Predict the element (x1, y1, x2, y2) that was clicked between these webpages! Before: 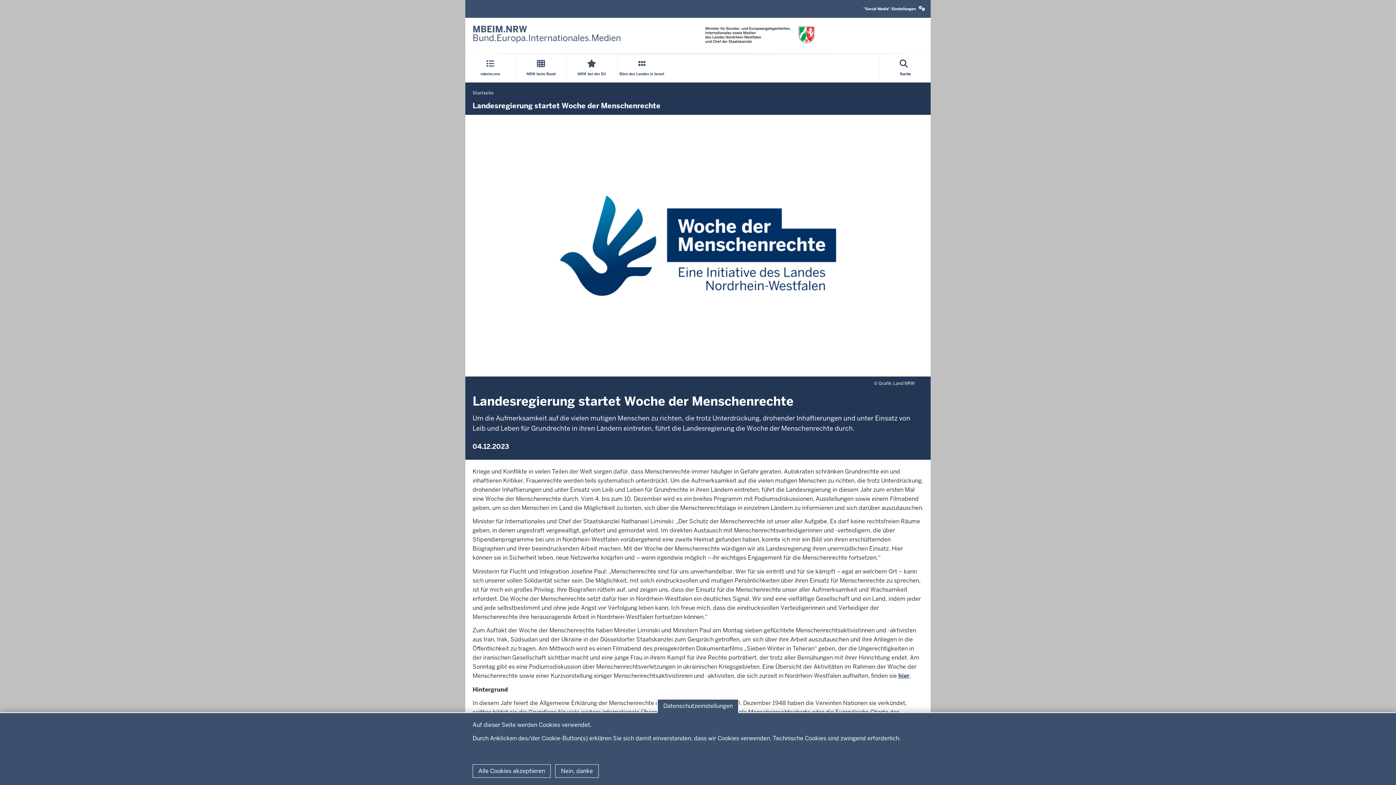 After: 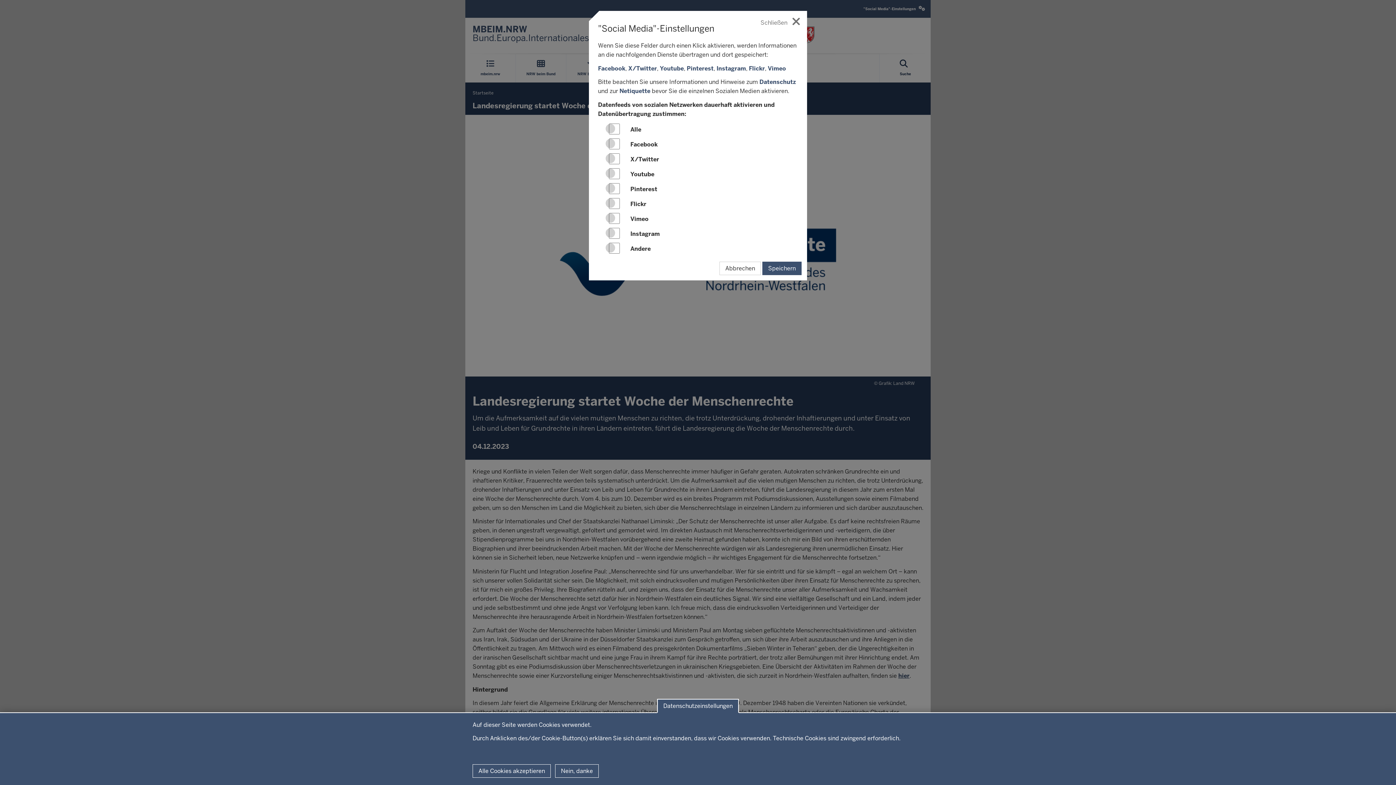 Action: bbox: (858, 0, 930, 17) label: "Social Media"-Einstellungen 